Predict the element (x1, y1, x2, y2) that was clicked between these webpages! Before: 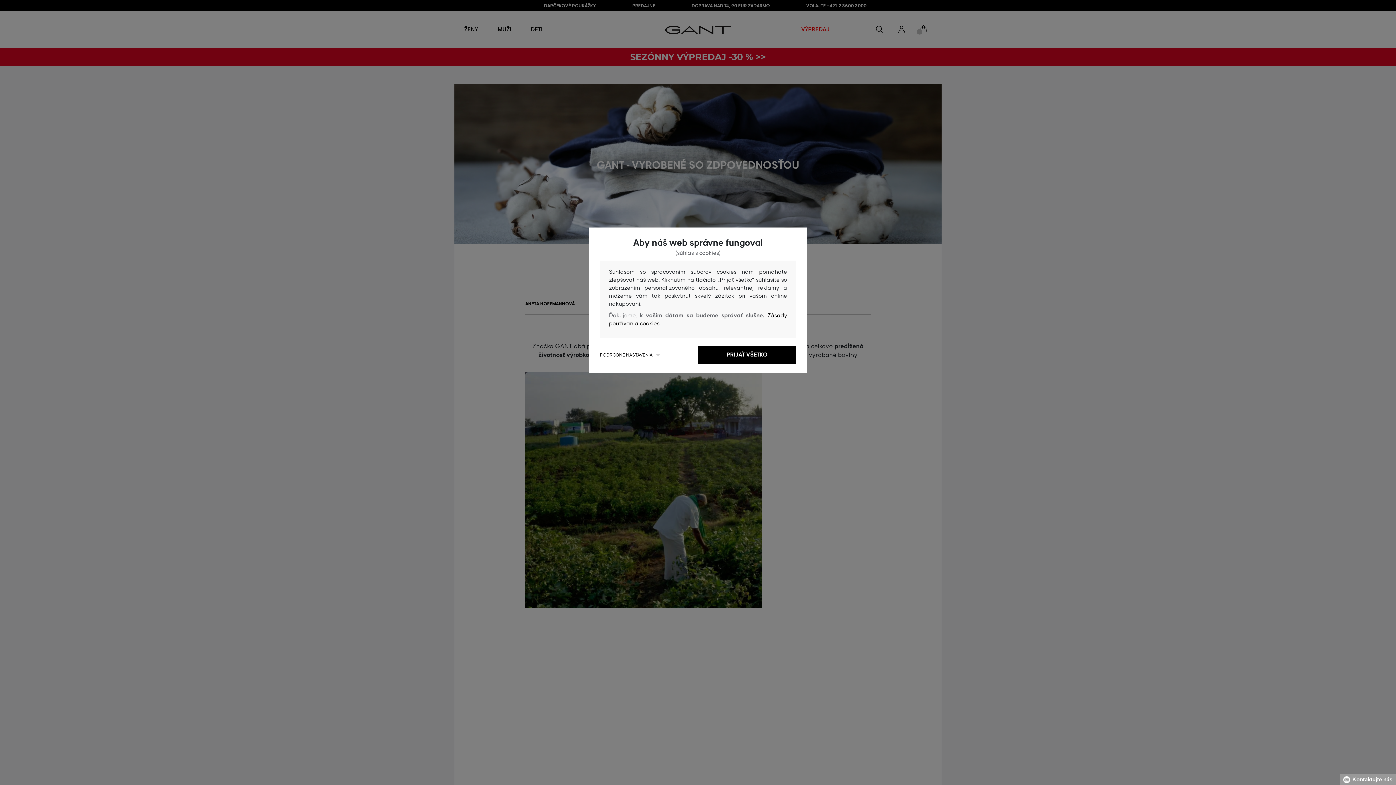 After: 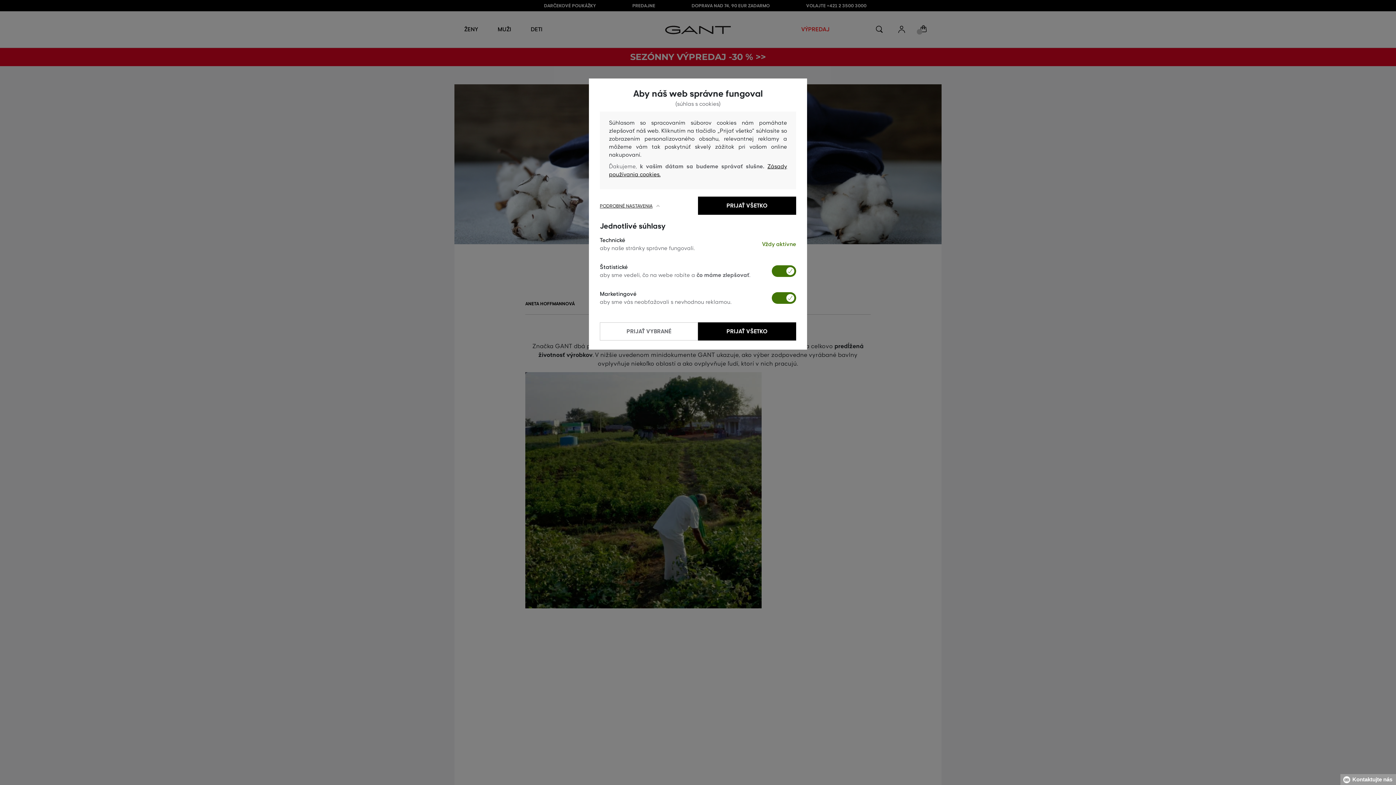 Action: label: PODROBNÉ NASTAVENIA bbox: (600, 352, 698, 358)